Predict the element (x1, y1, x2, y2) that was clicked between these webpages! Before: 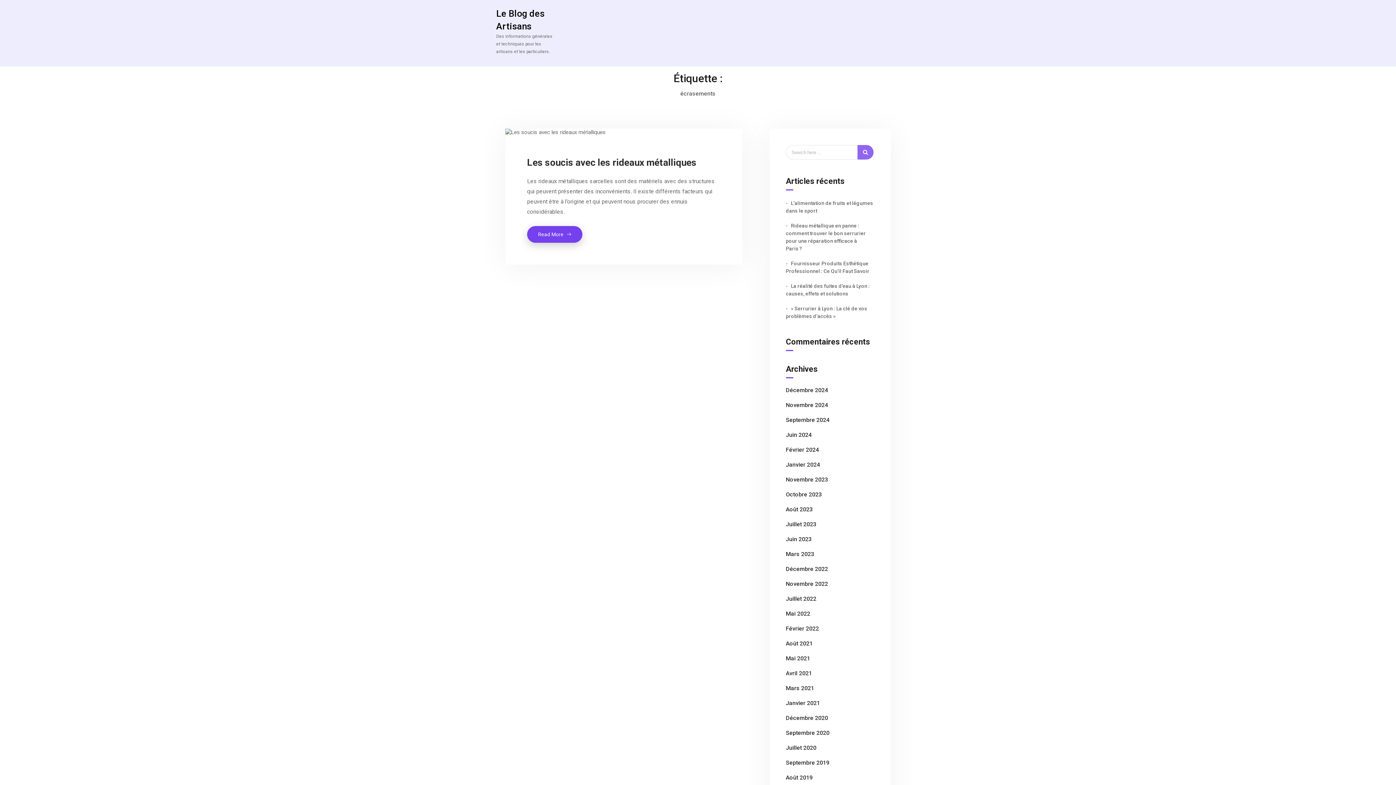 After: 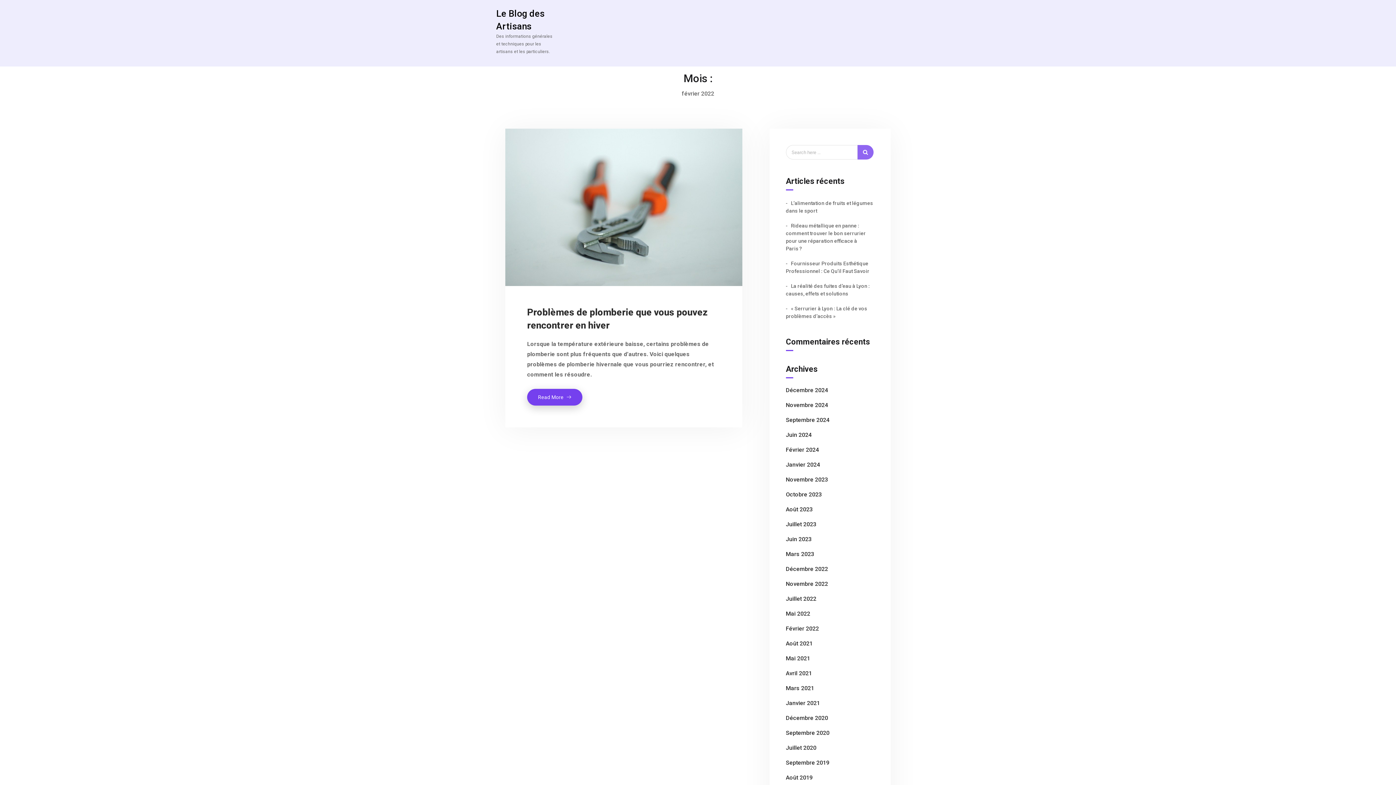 Action: bbox: (786, 625, 819, 632) label: Février 2022